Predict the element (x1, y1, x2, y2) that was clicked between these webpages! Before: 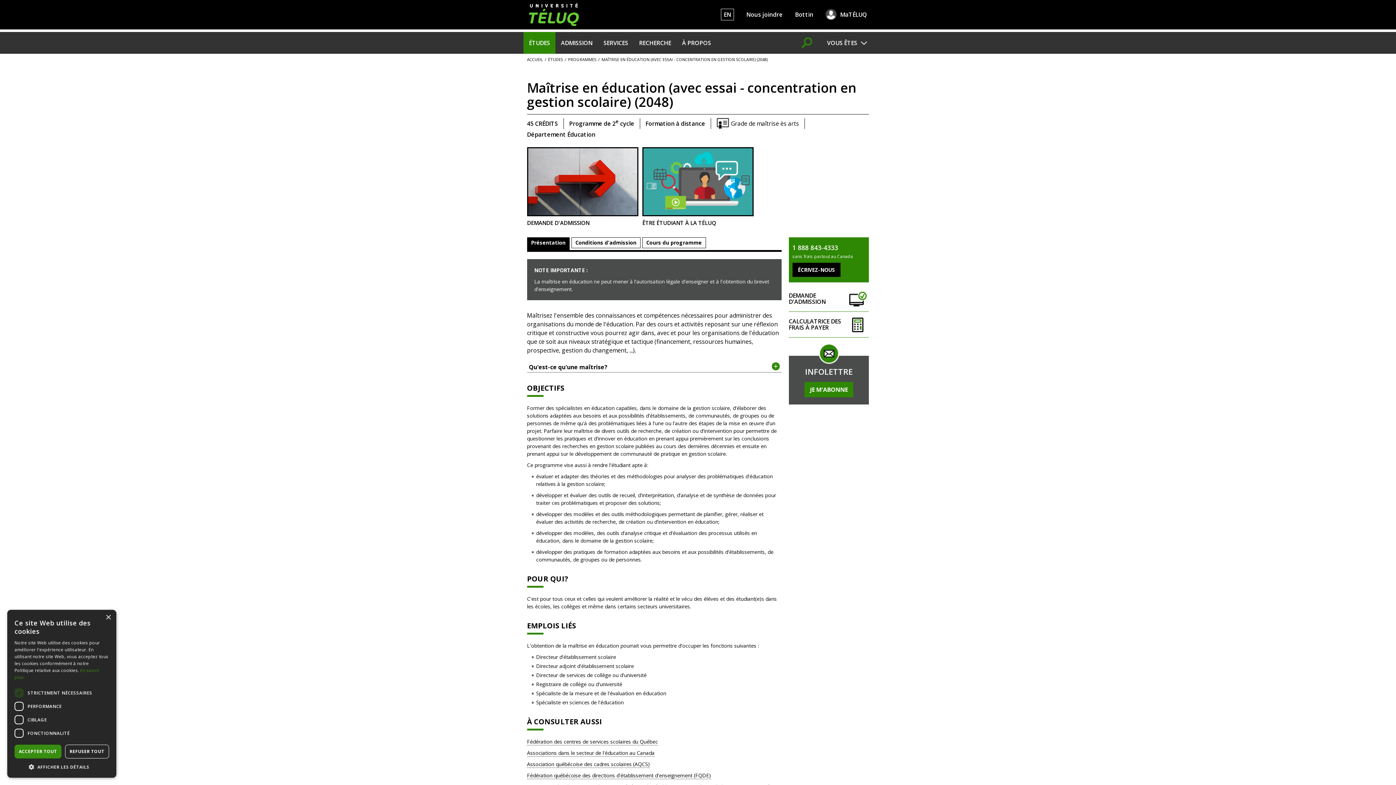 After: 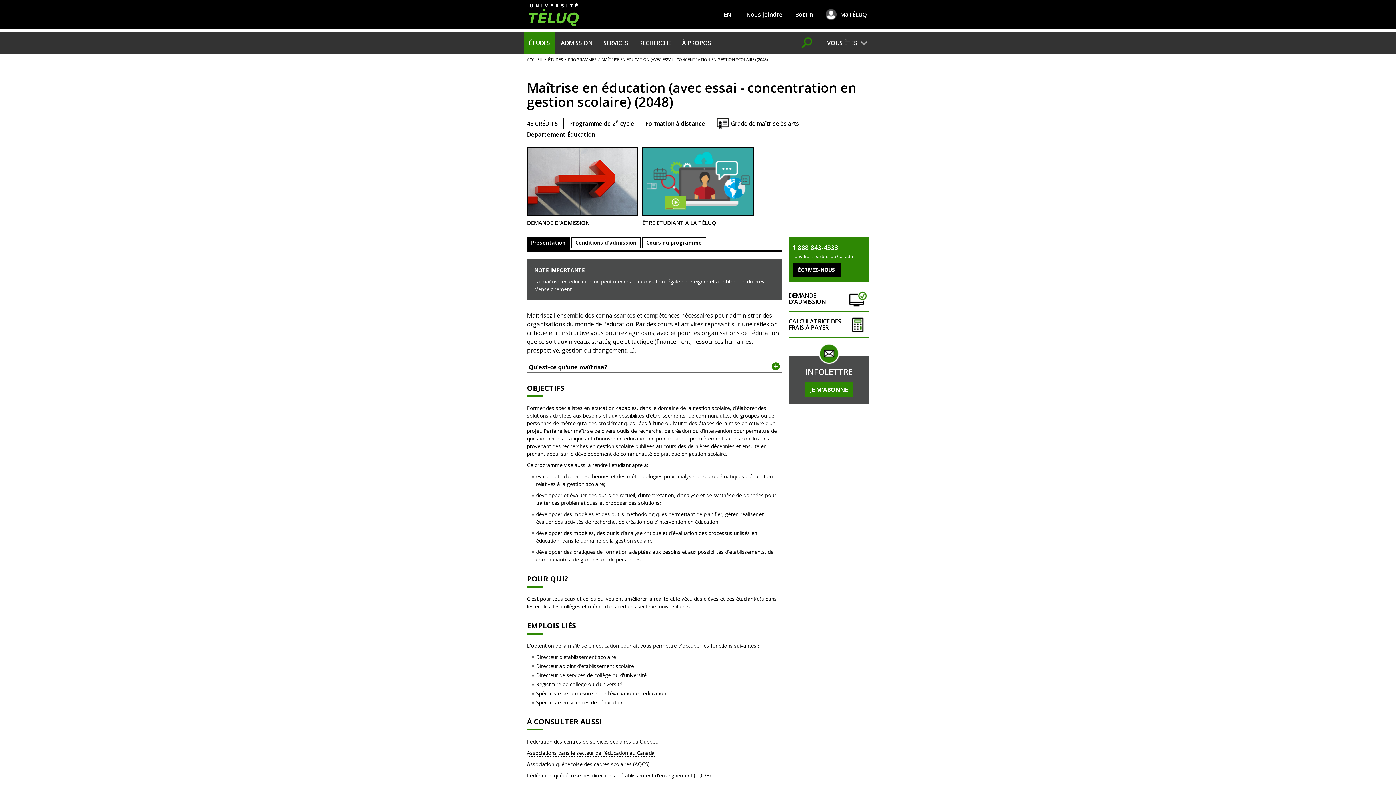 Action: label: ACCEPTER TOUT bbox: (14, 745, 61, 758)